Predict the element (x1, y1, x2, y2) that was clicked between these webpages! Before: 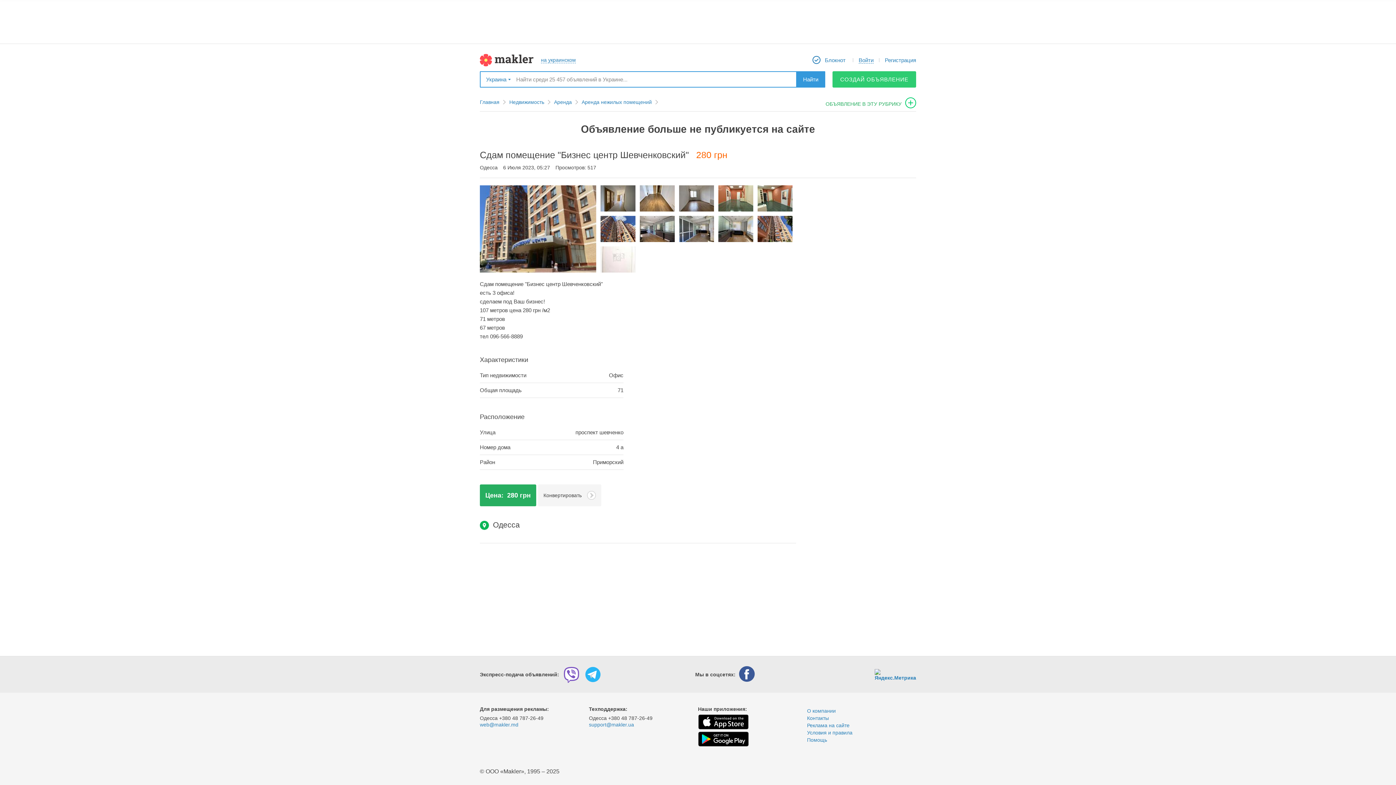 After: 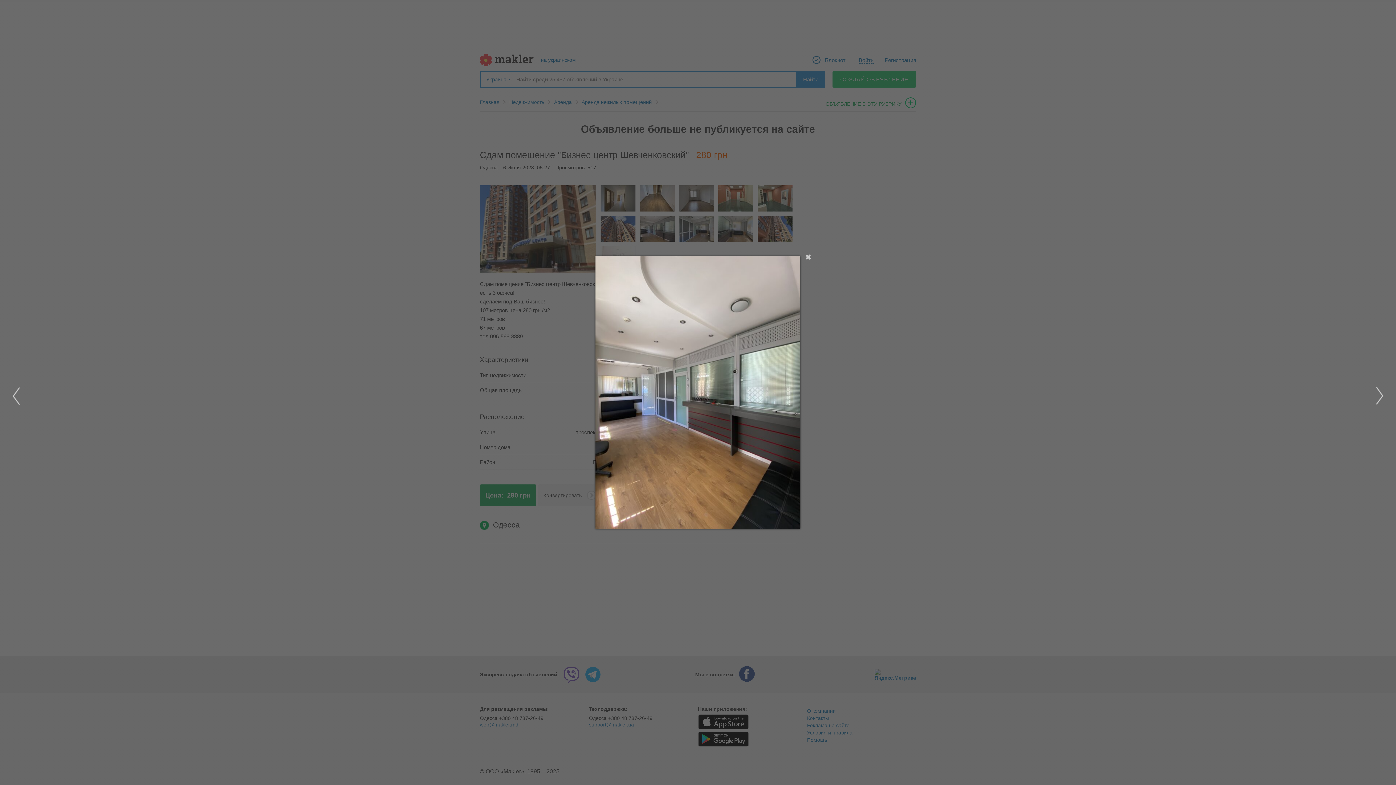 Action: bbox: (640, 216, 674, 242)